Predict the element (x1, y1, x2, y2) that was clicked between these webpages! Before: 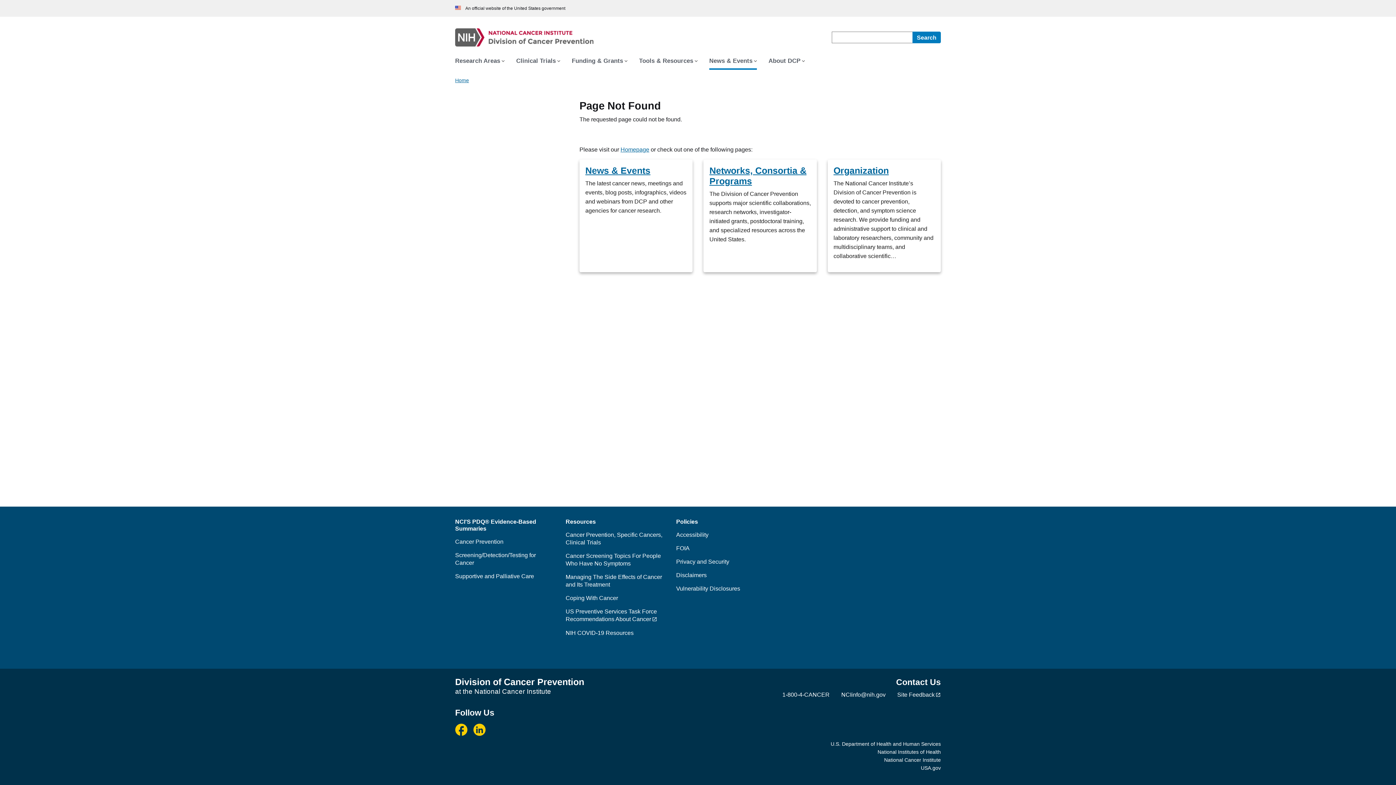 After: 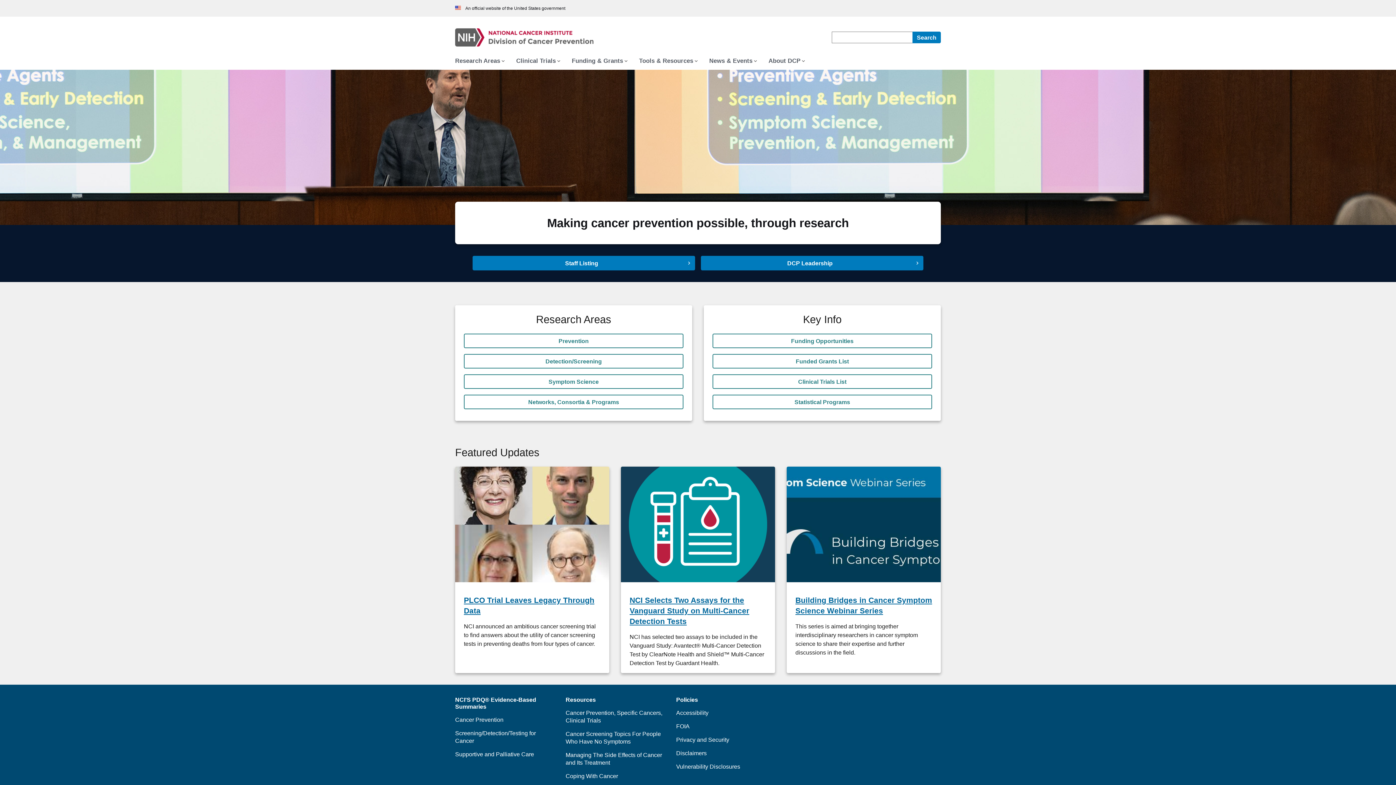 Action: bbox: (455, 28, 832, 46)